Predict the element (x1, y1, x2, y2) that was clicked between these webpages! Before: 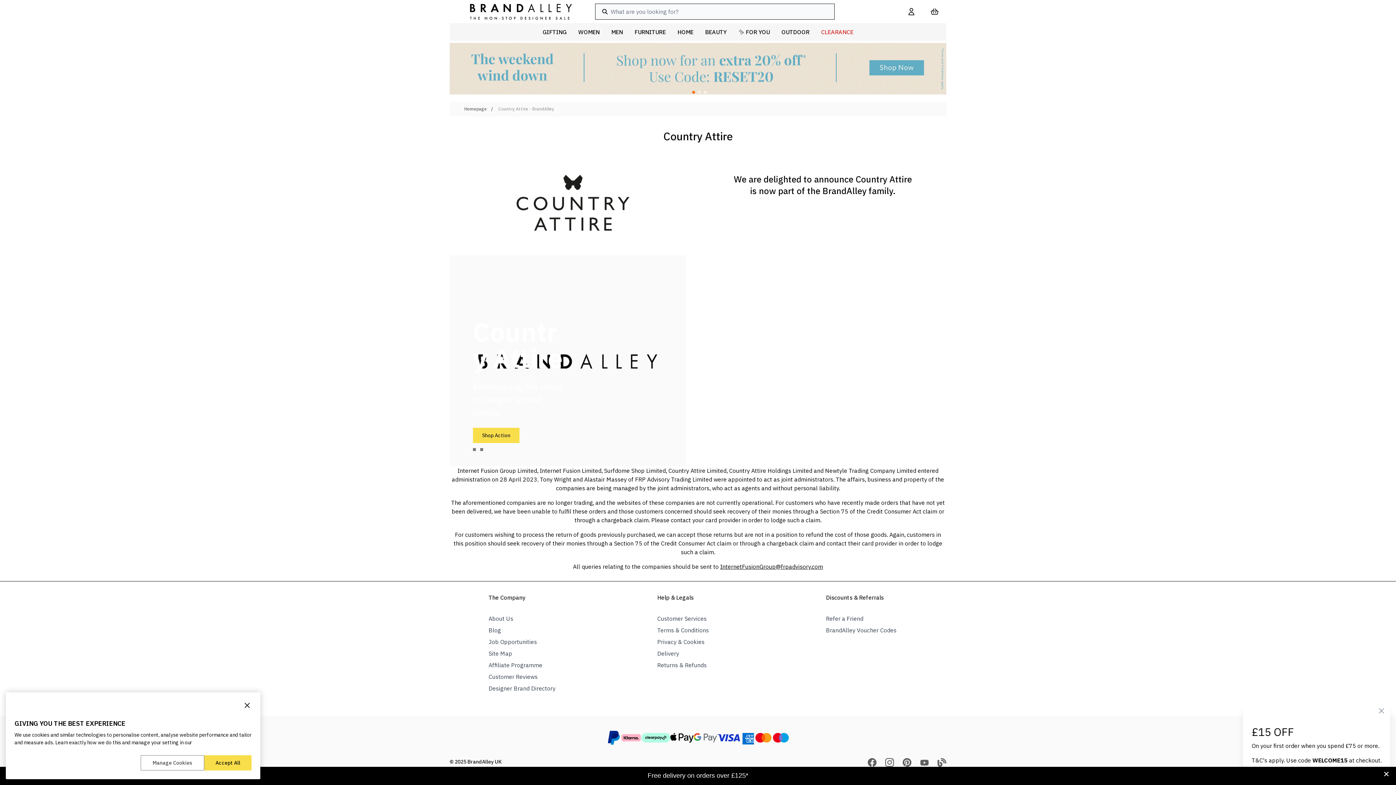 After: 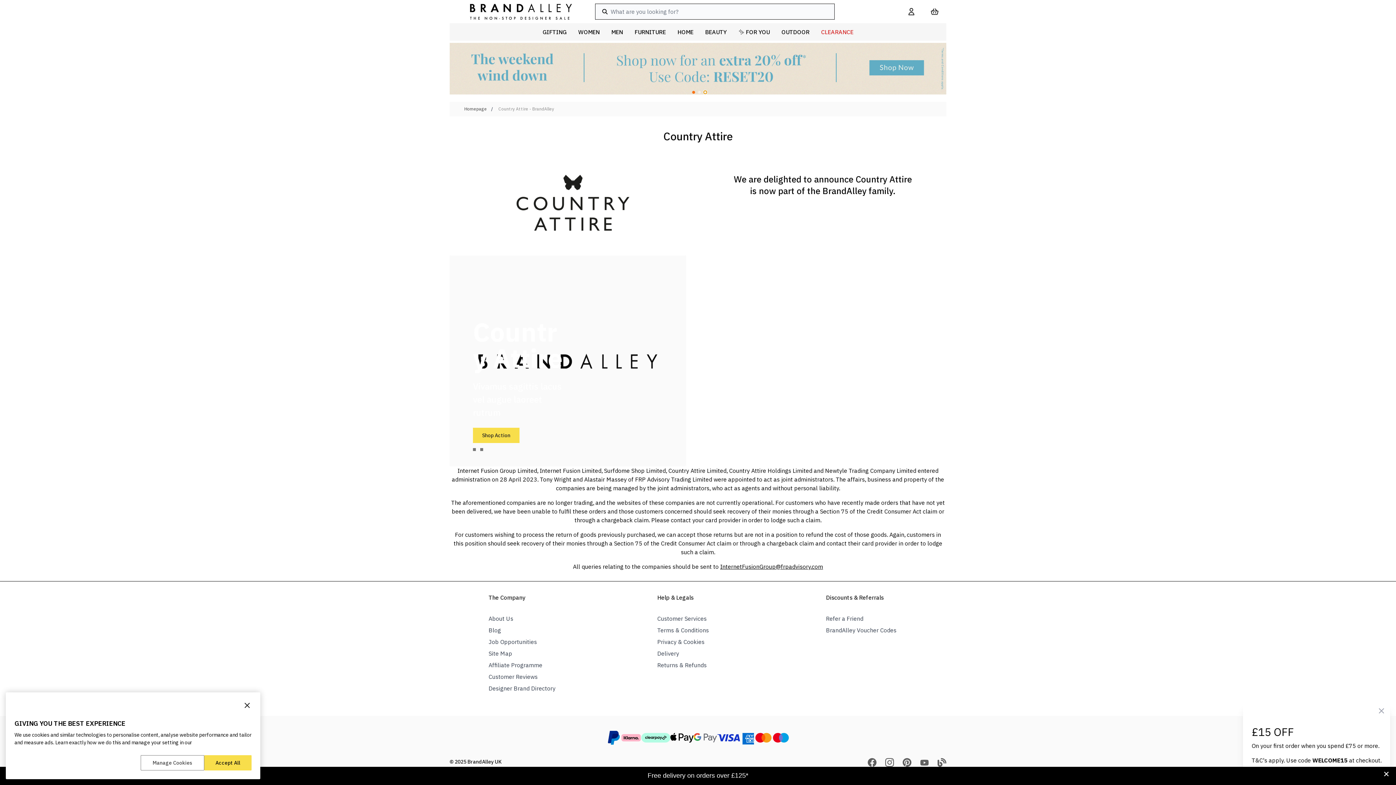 Action: bbox: (704, 91, 706, 93)